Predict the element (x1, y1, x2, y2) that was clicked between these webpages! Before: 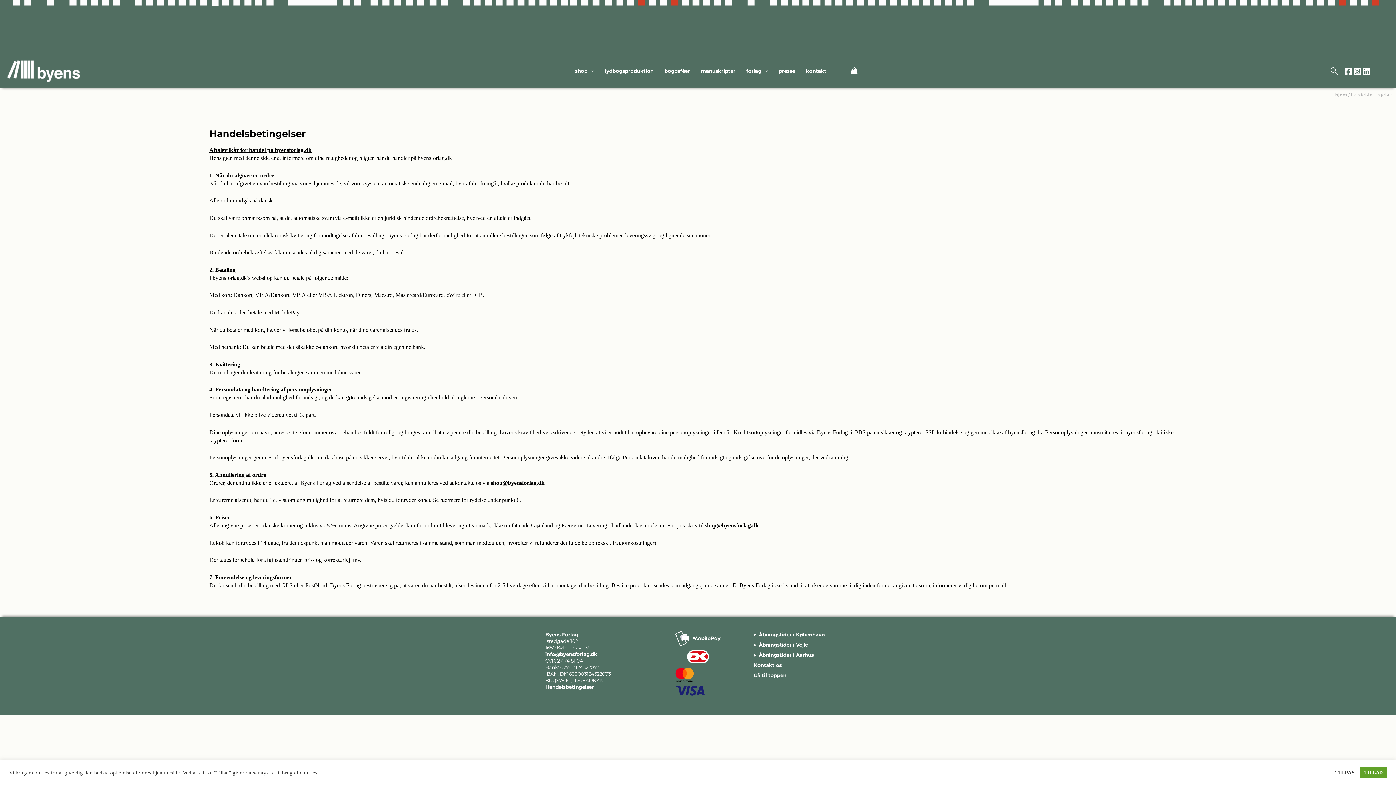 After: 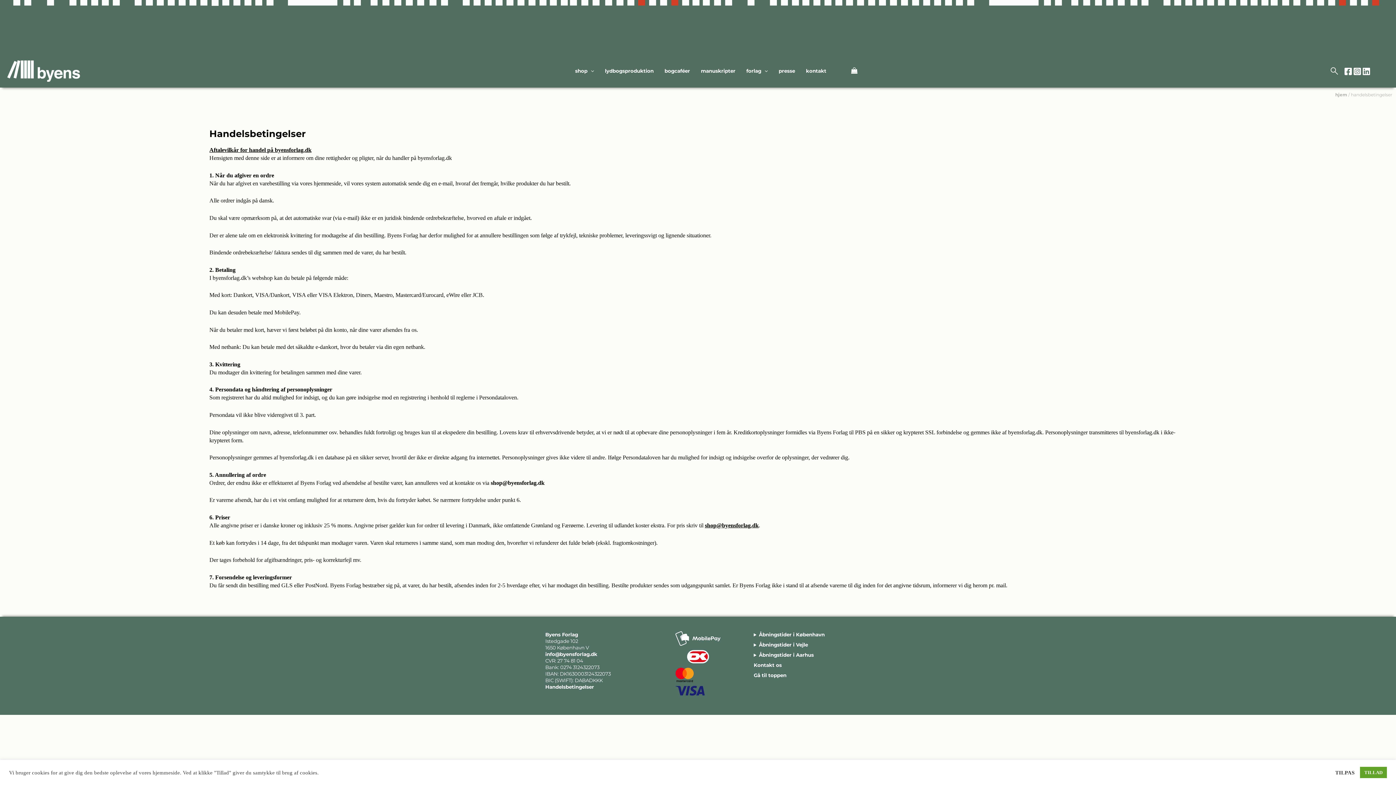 Action: label: shop@byensforlag.dk bbox: (705, 522, 758, 528)